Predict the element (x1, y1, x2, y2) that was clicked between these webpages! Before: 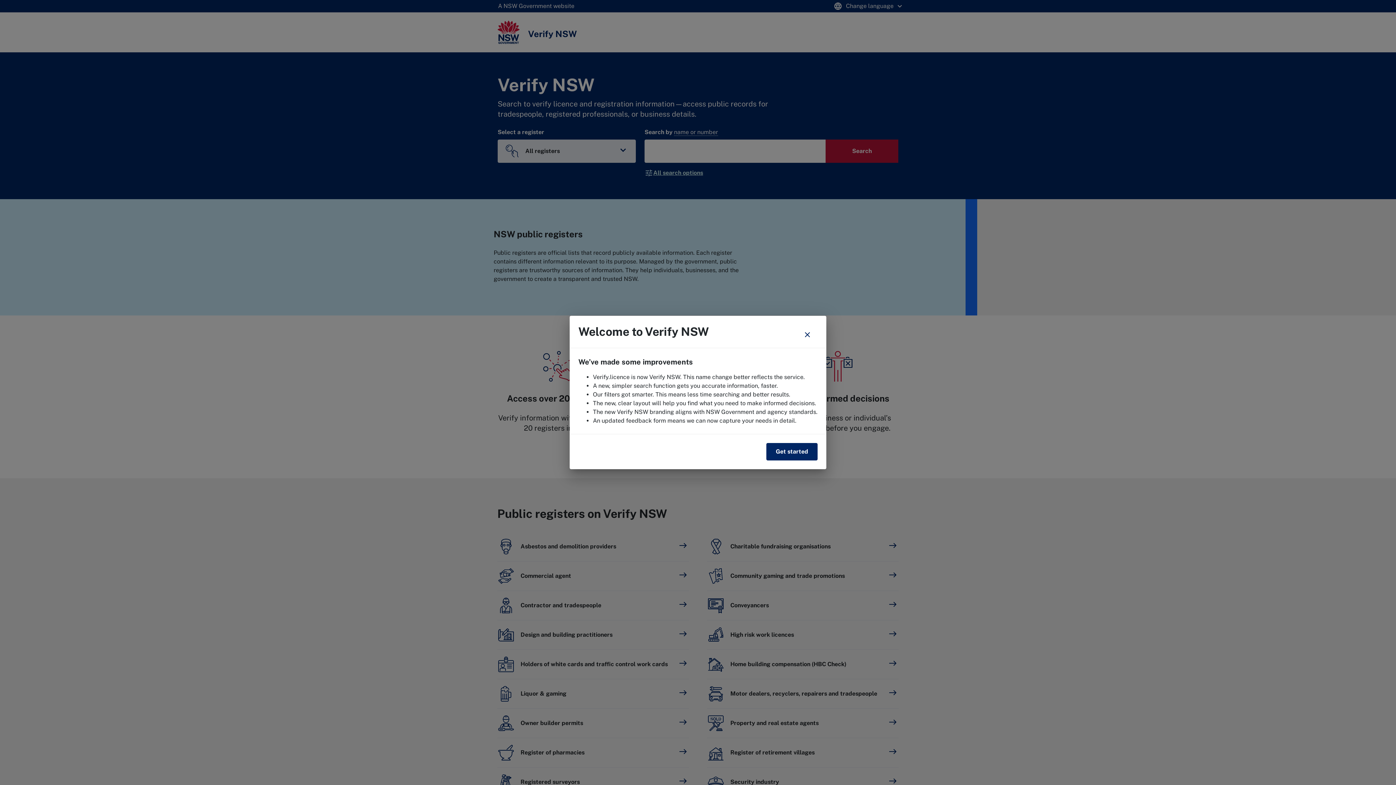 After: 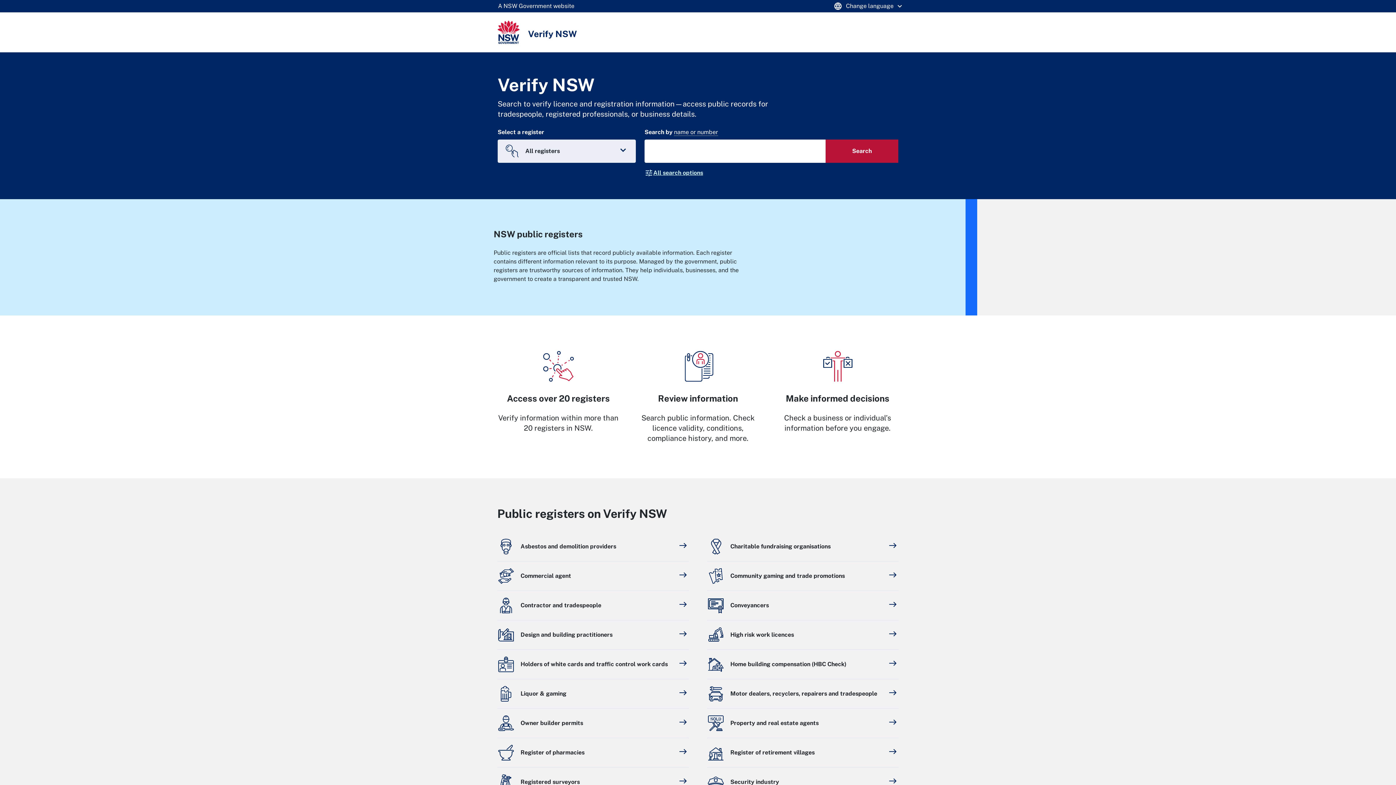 Action: label: close bbox: (800, 327, 814, 342)